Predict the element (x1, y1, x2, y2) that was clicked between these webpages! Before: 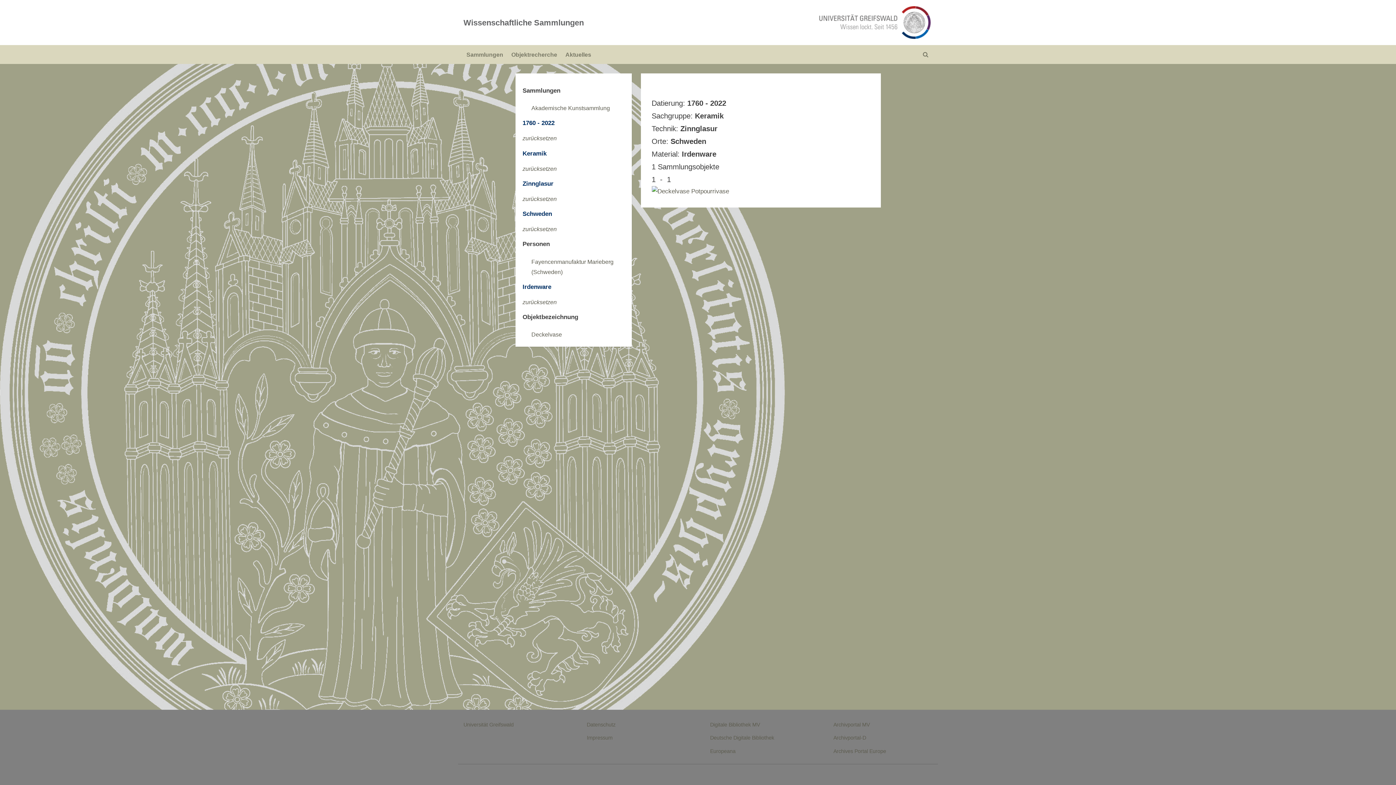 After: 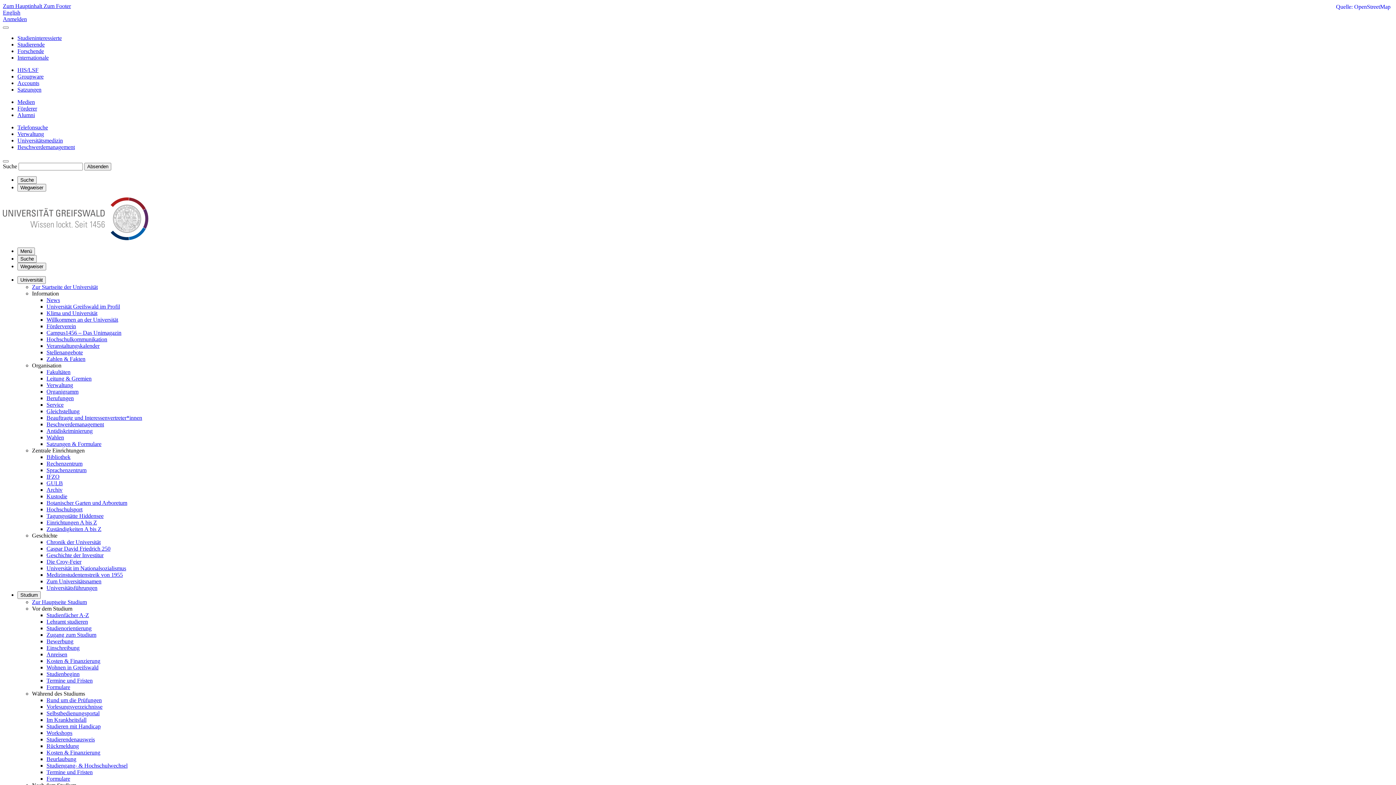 Action: bbox: (586, 722, 615, 727) label: Datenschutz